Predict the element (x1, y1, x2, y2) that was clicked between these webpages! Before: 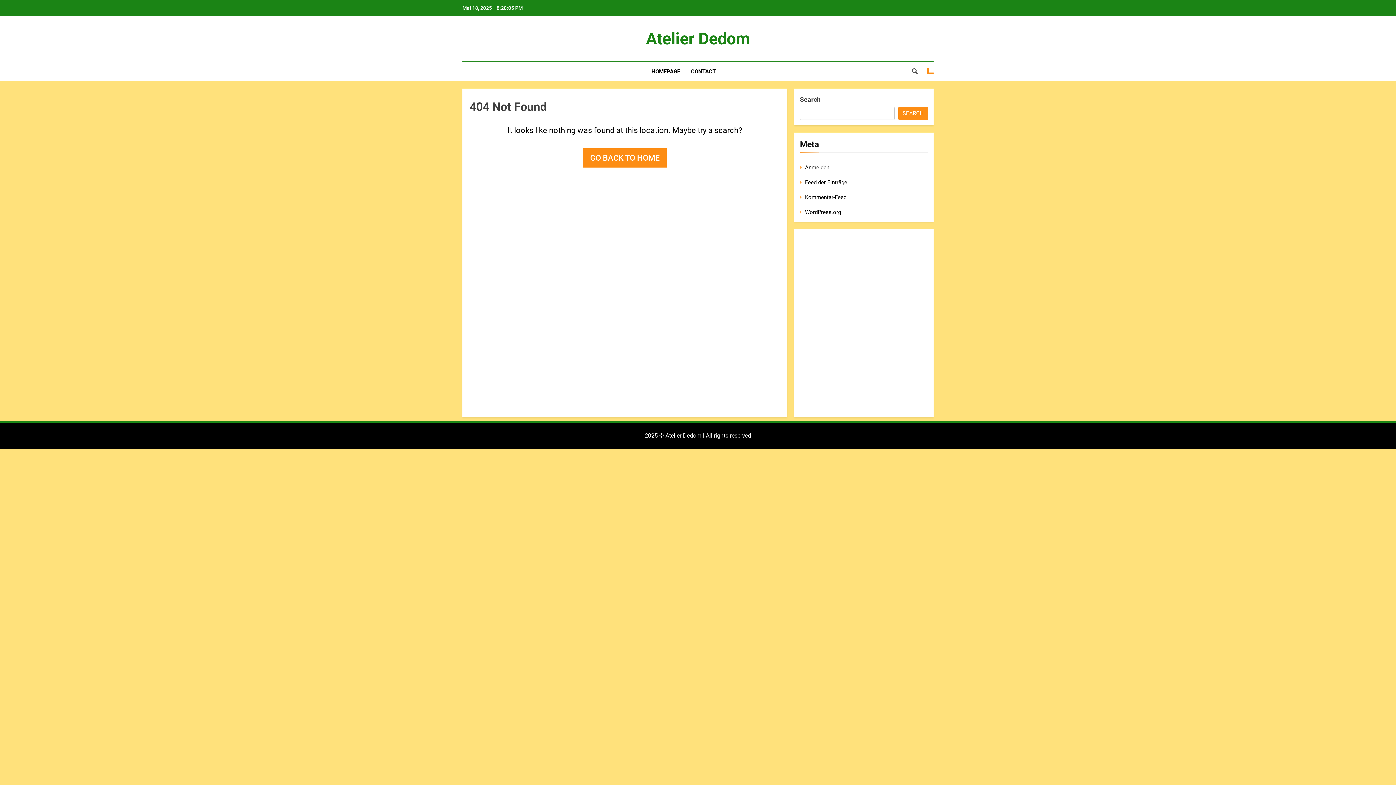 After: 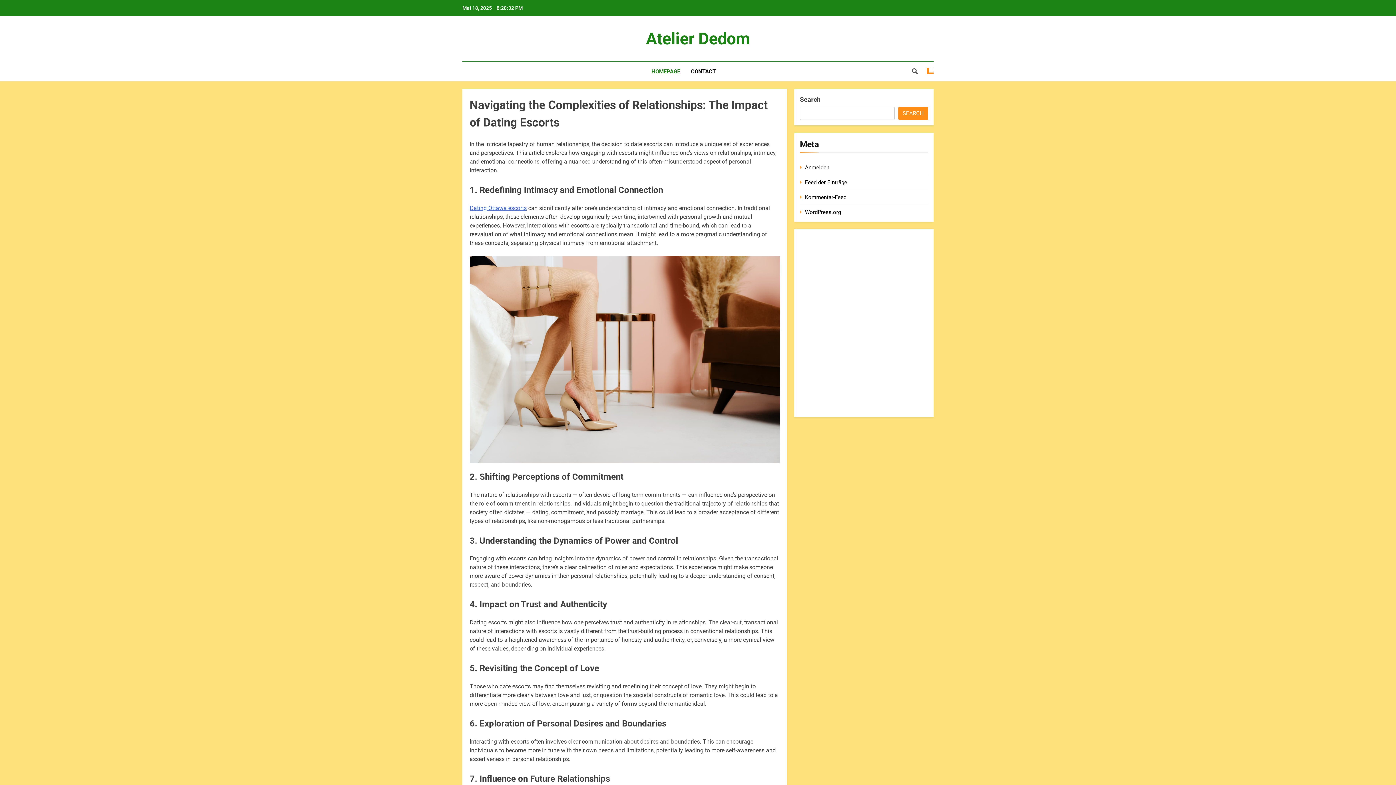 Action: bbox: (646, 29, 750, 48) label: Atelier Dedom